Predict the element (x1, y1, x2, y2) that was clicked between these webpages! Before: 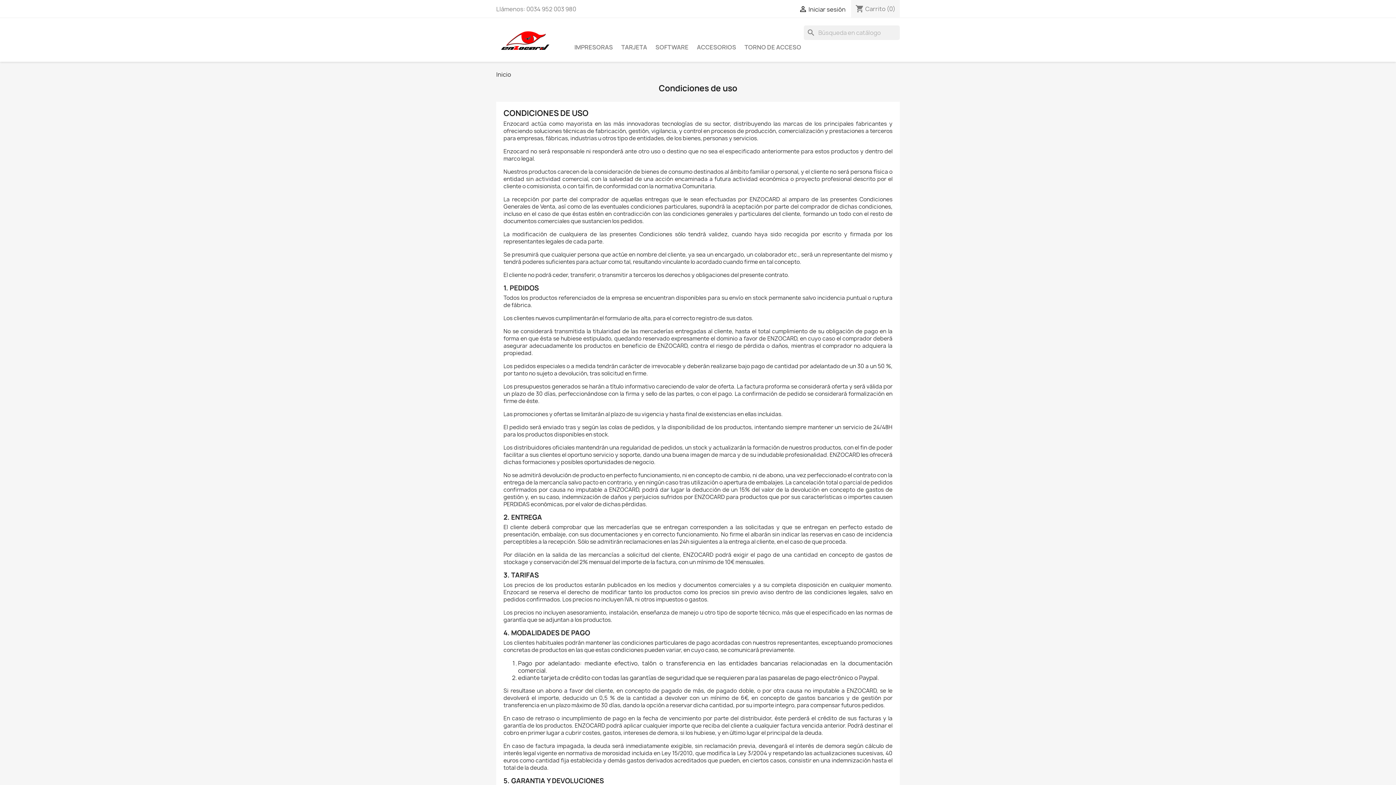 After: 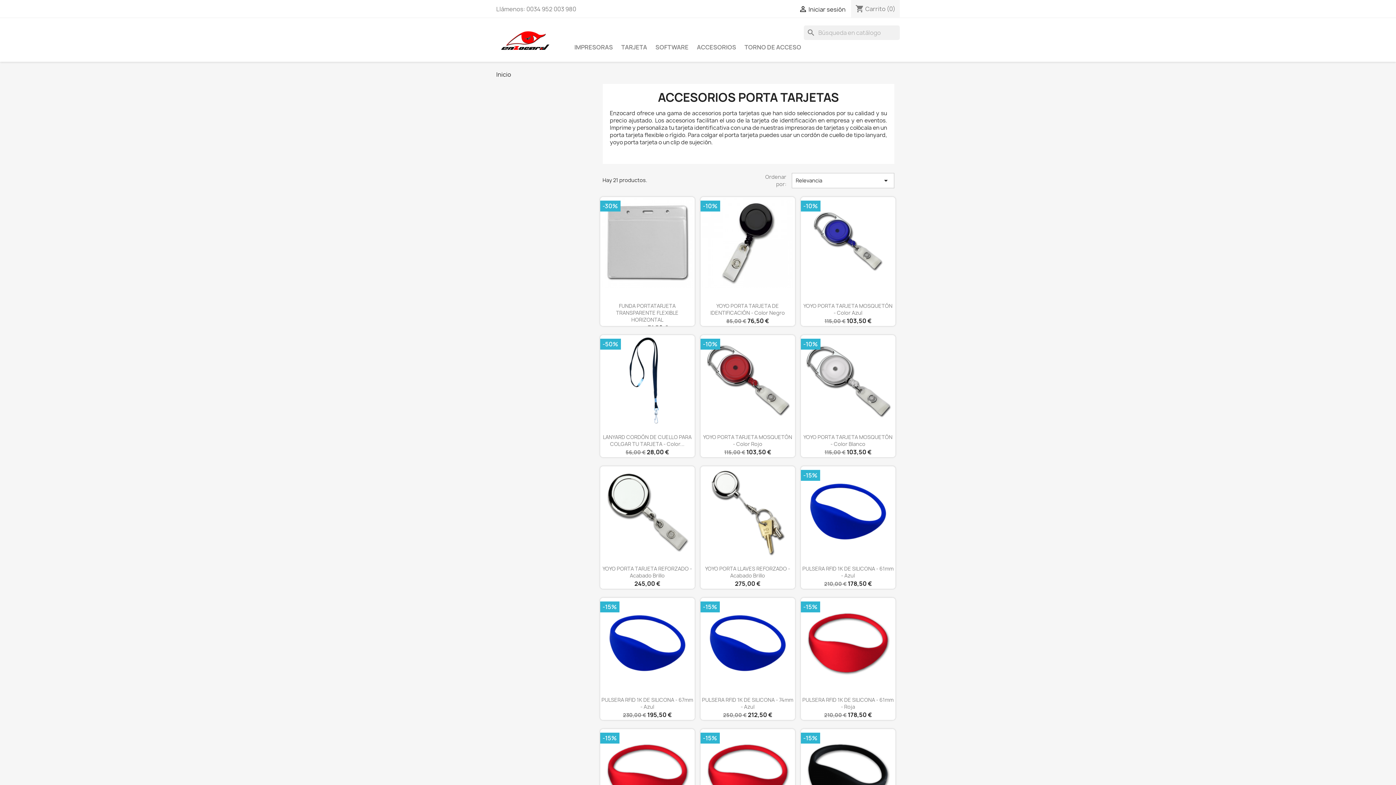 Action: label: ACCESORIOS bbox: (693, 40, 740, 54)